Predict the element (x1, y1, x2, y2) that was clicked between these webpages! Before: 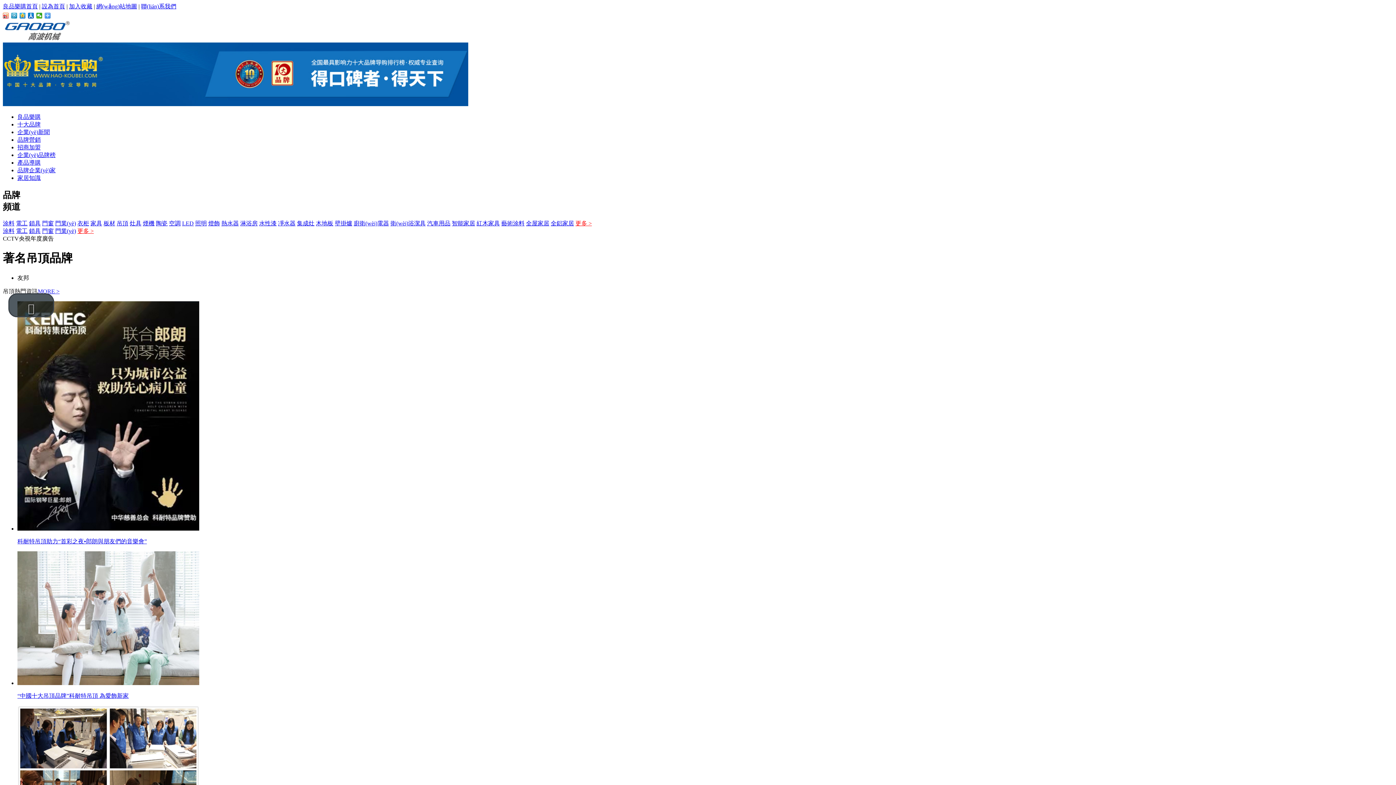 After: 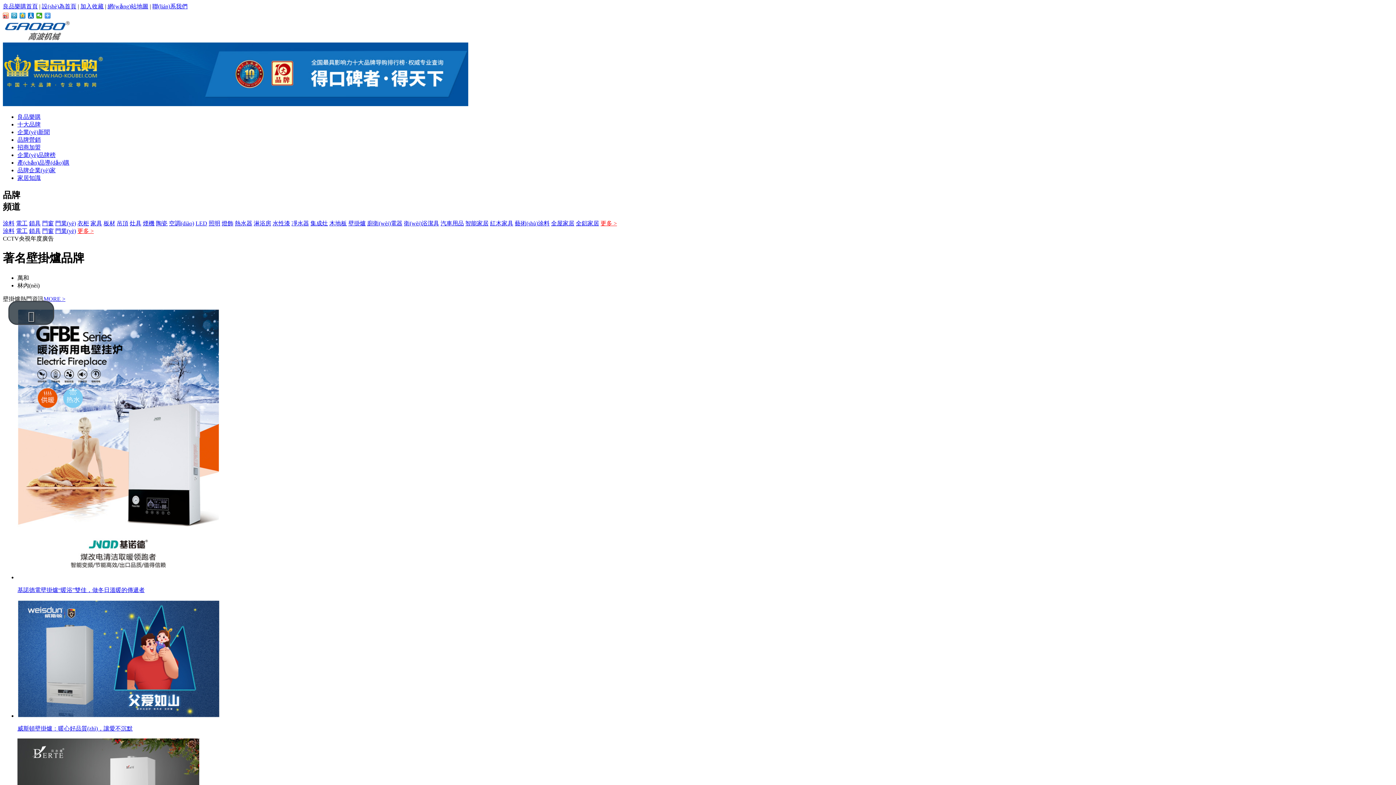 Action: label: 壁掛爐 bbox: (334, 220, 352, 226)